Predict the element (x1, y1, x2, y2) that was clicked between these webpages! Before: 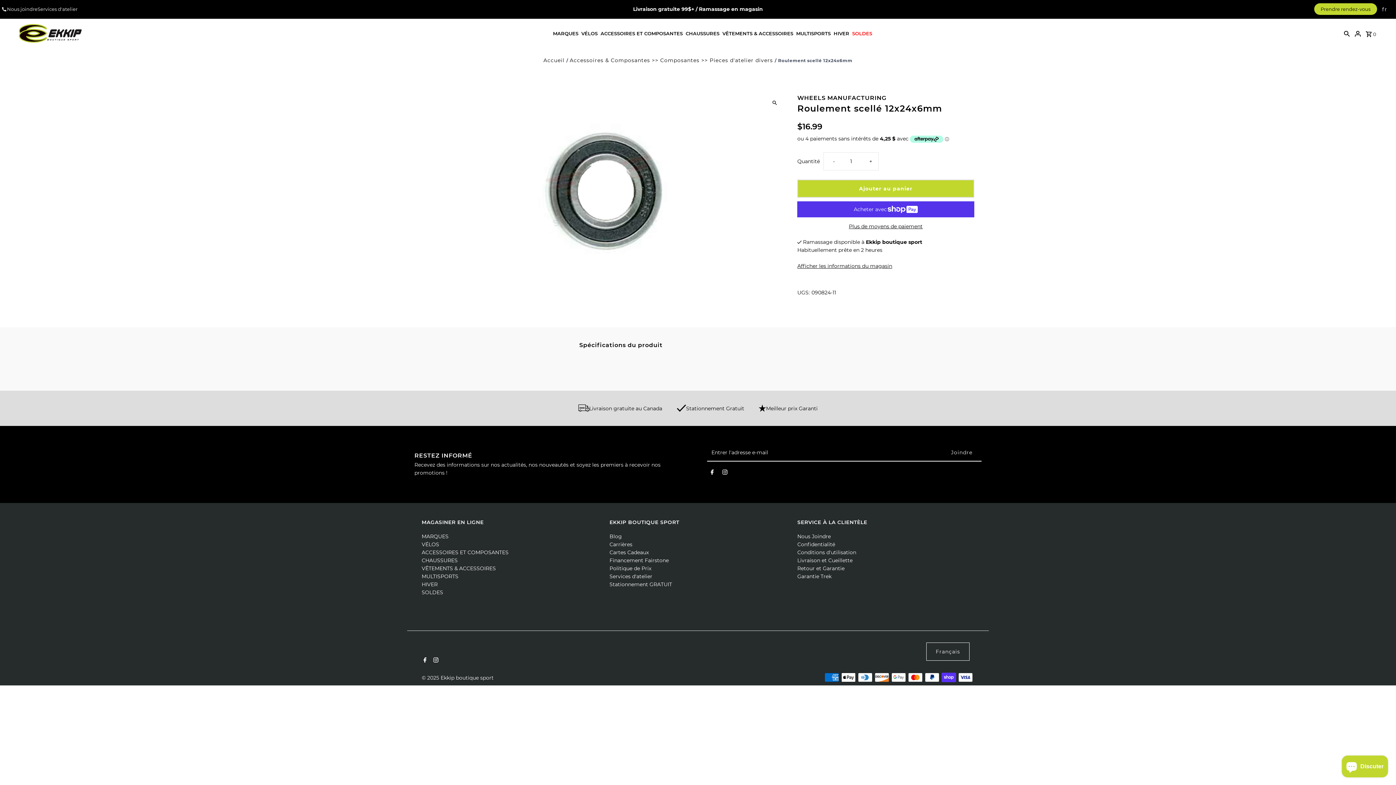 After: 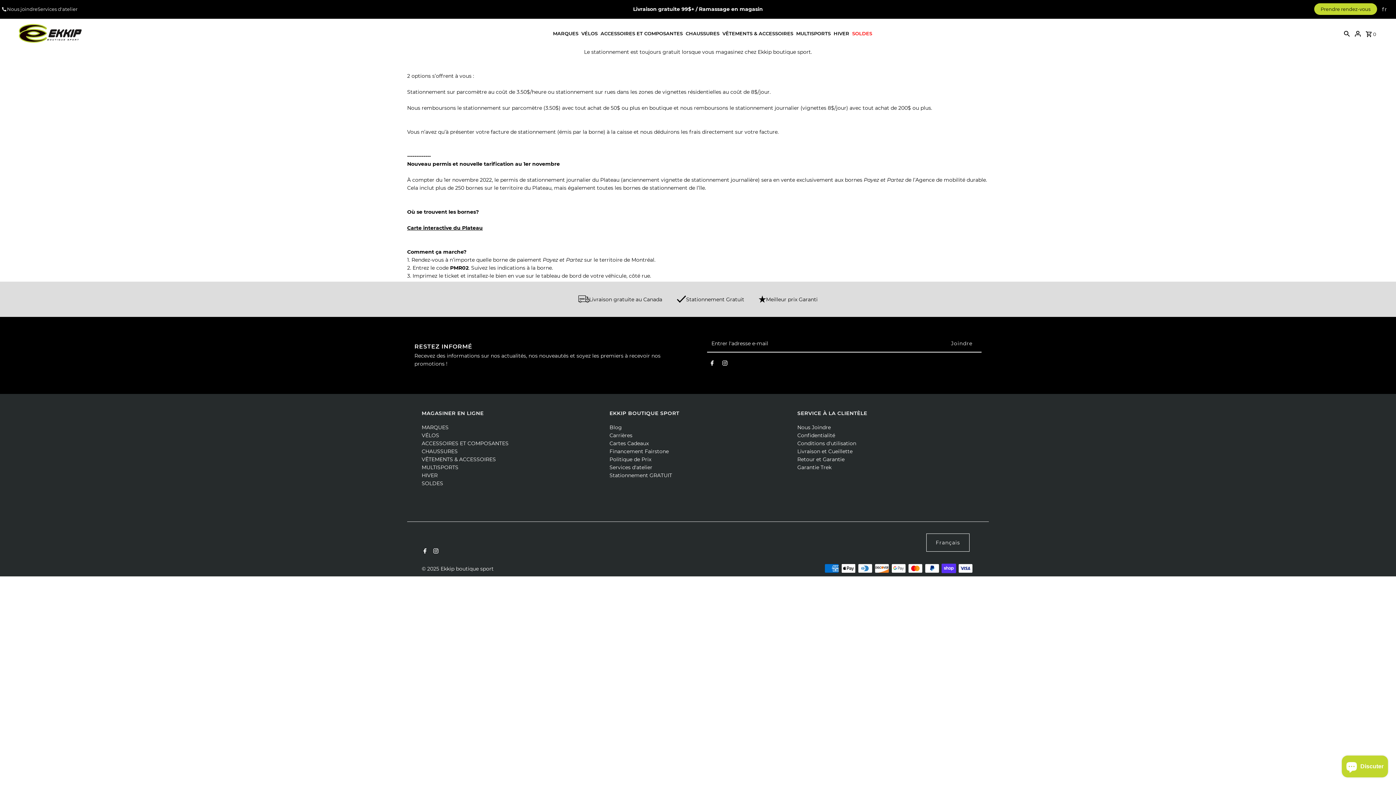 Action: bbox: (676, 406, 686, 413)